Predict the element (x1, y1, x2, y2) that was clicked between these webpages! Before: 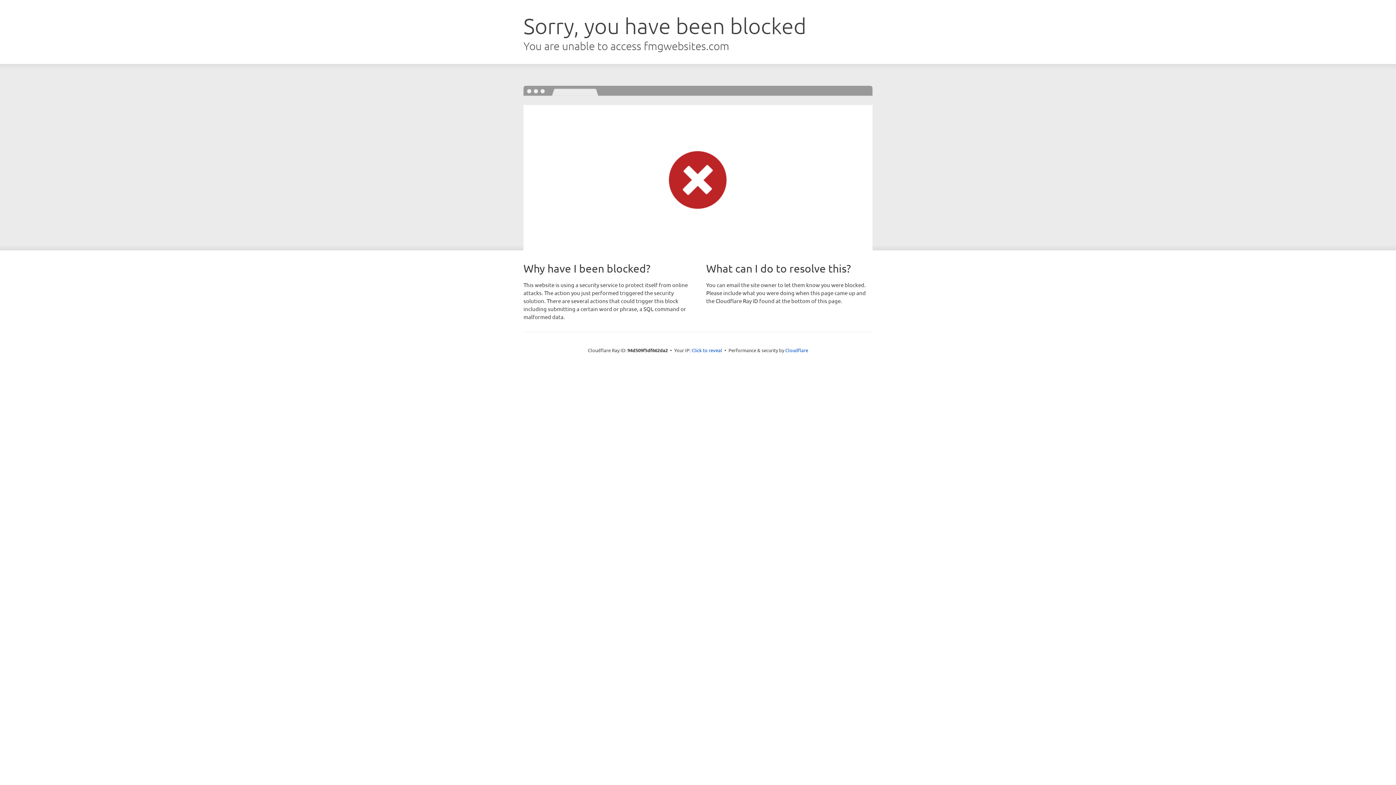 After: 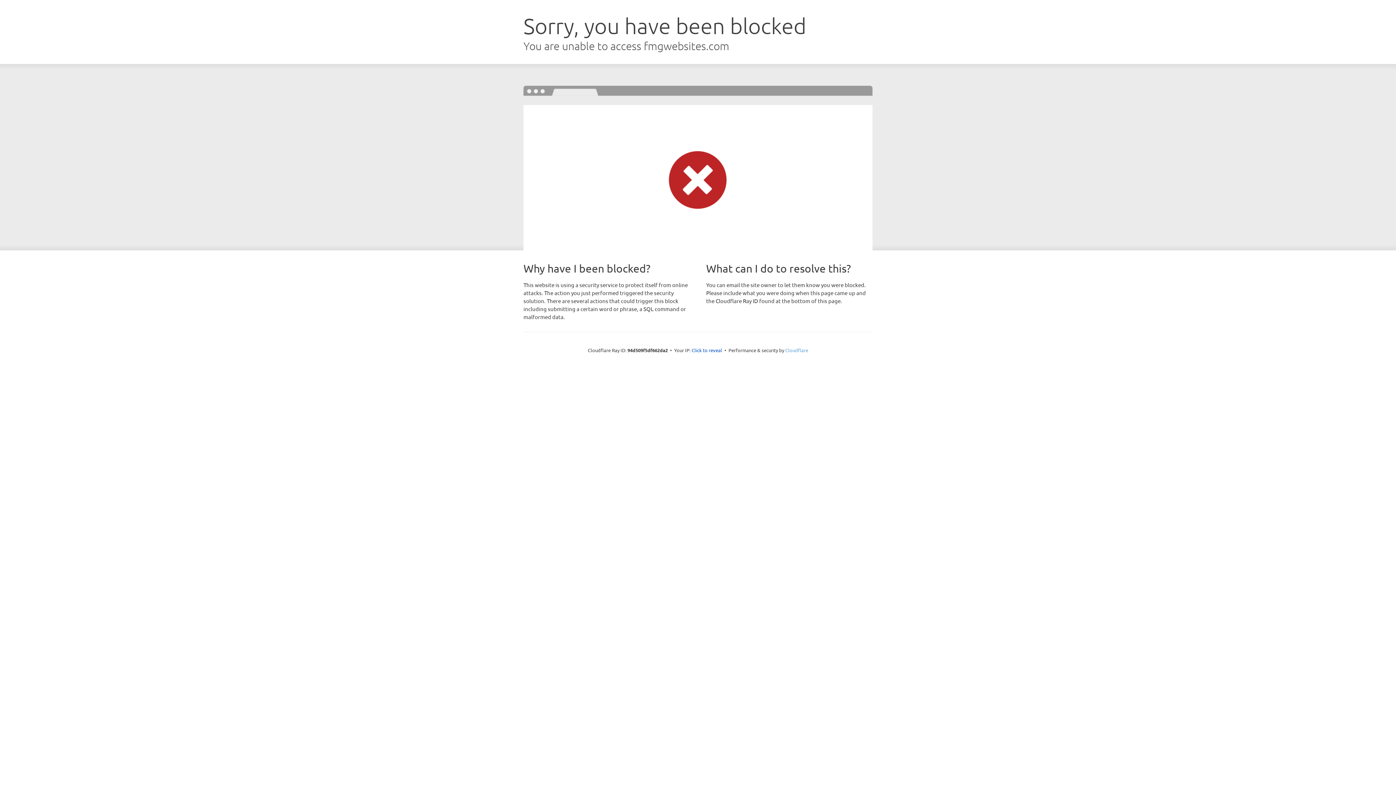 Action: bbox: (785, 347, 808, 353) label: Cloudflare